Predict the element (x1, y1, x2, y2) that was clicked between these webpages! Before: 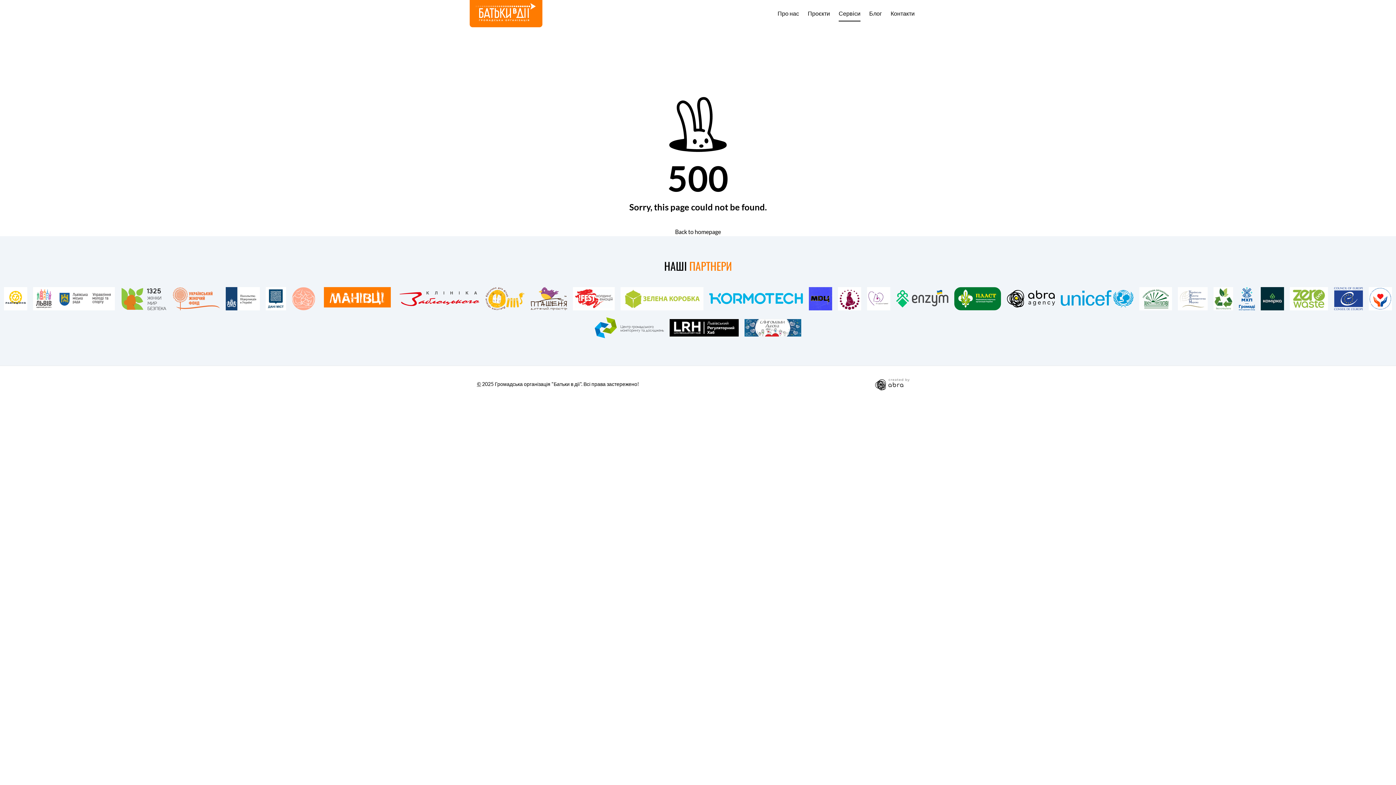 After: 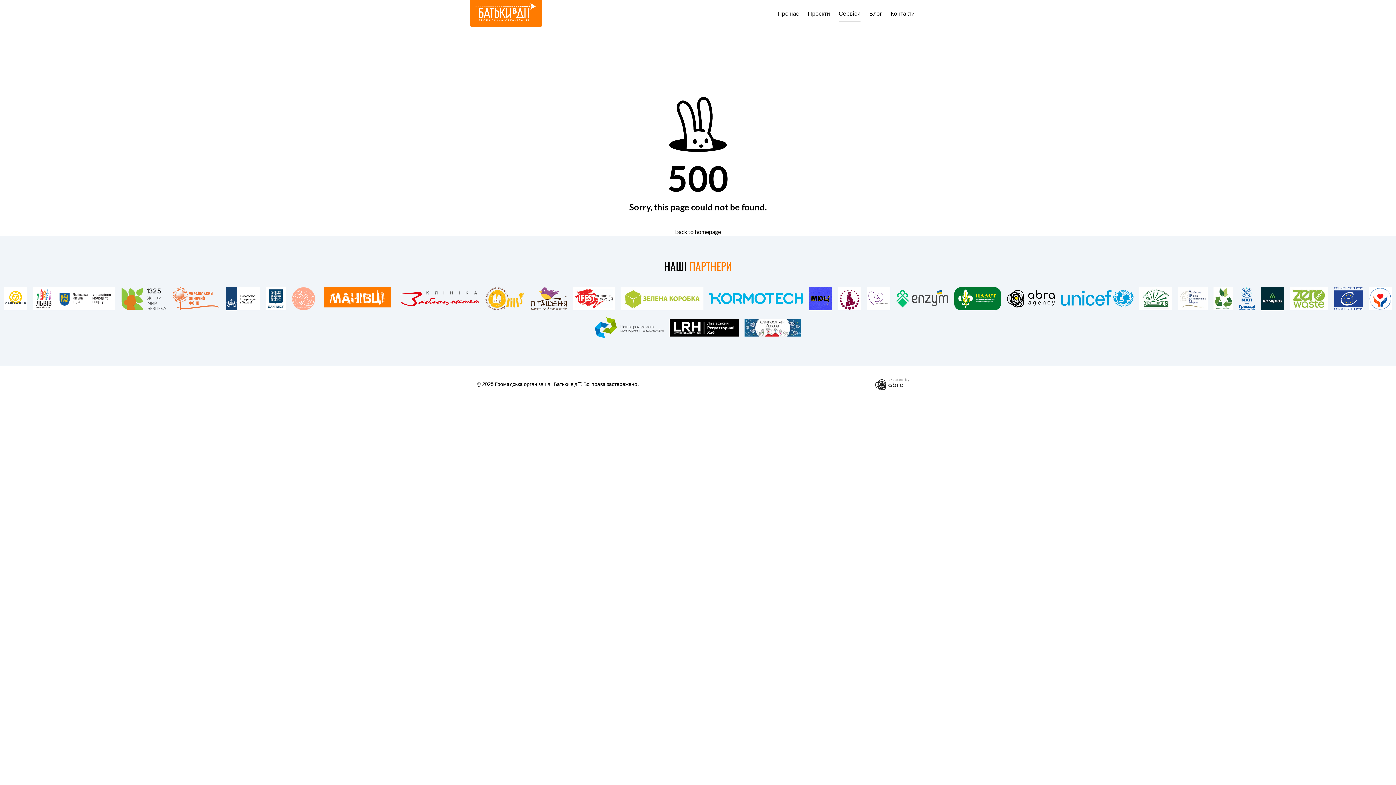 Action: bbox: (1007, 290, 1055, 307)